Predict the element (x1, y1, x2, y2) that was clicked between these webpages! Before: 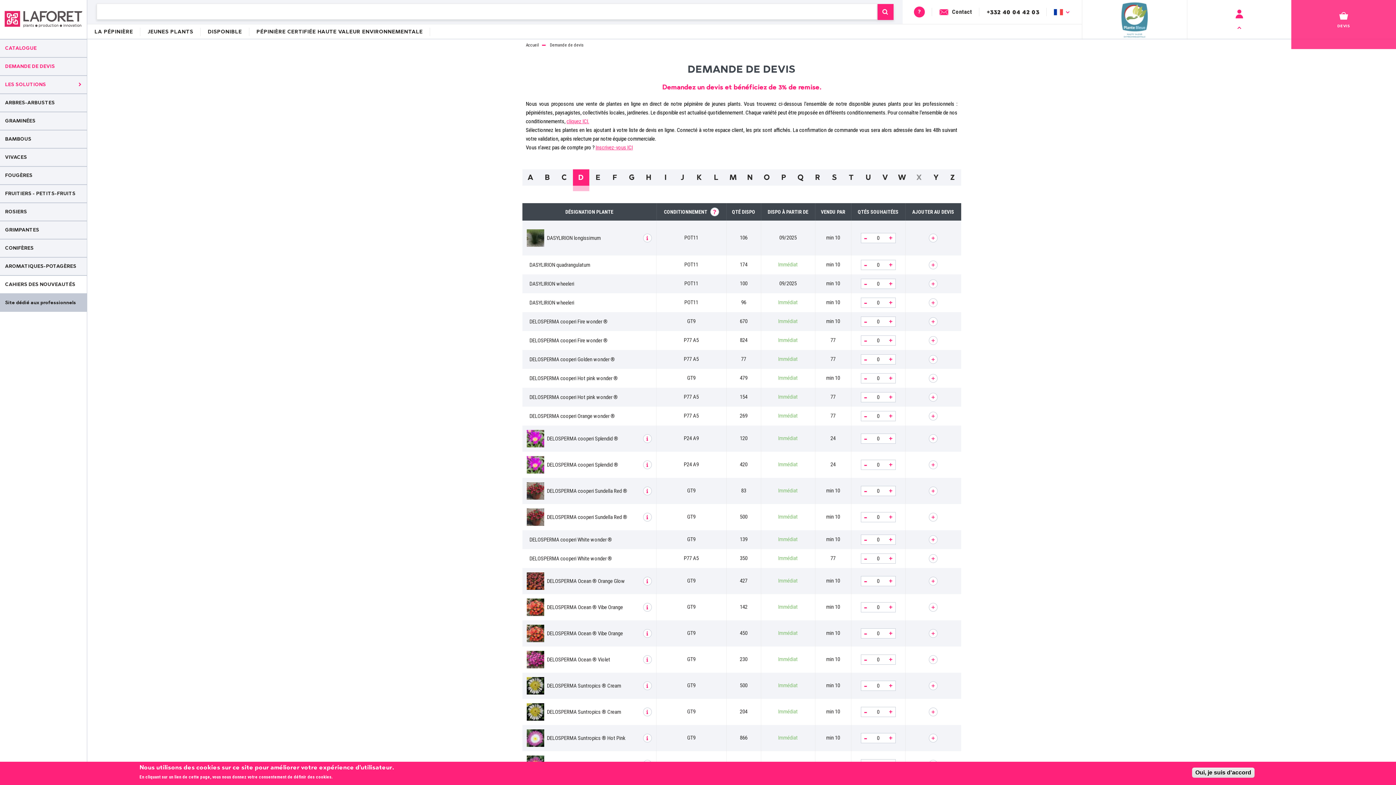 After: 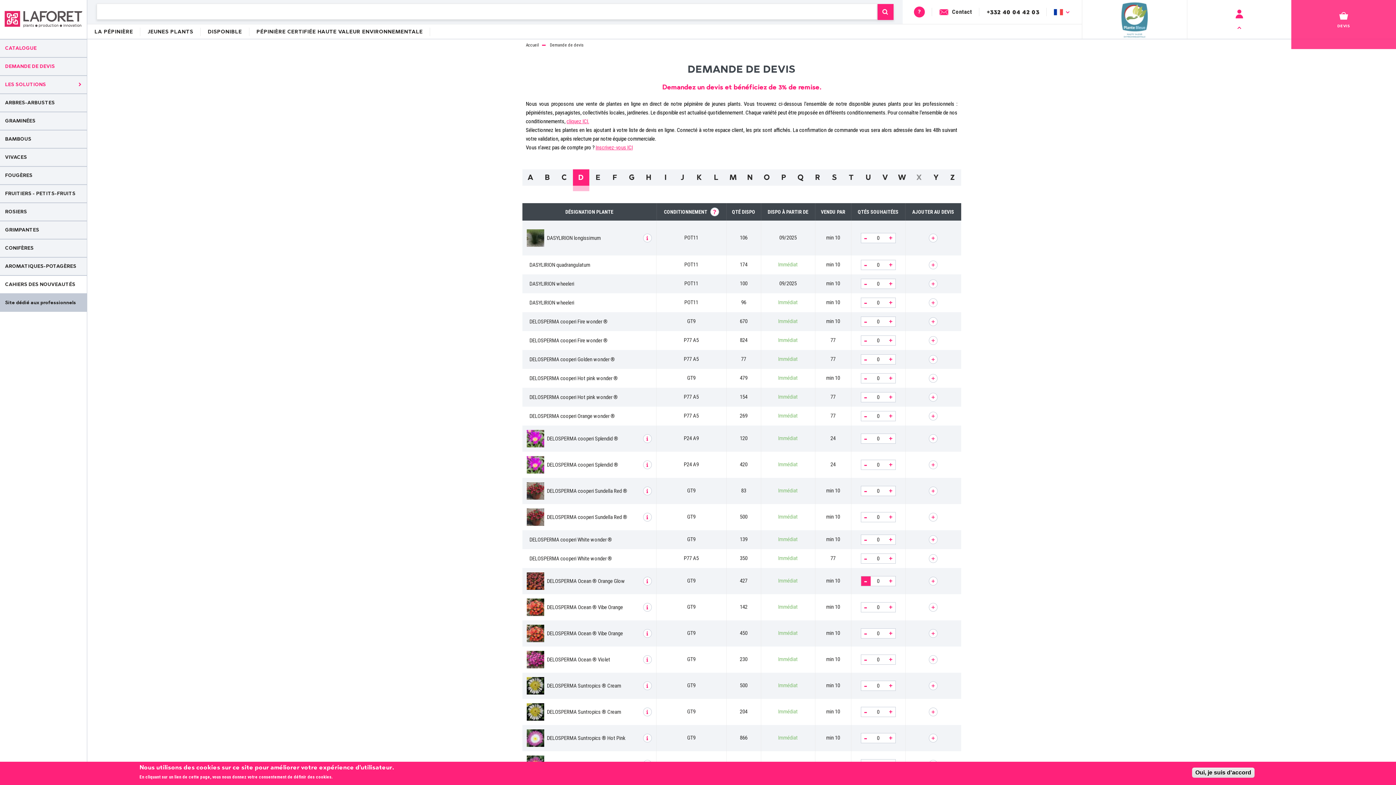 Action: label: - bbox: (861, 576, 870, 586)